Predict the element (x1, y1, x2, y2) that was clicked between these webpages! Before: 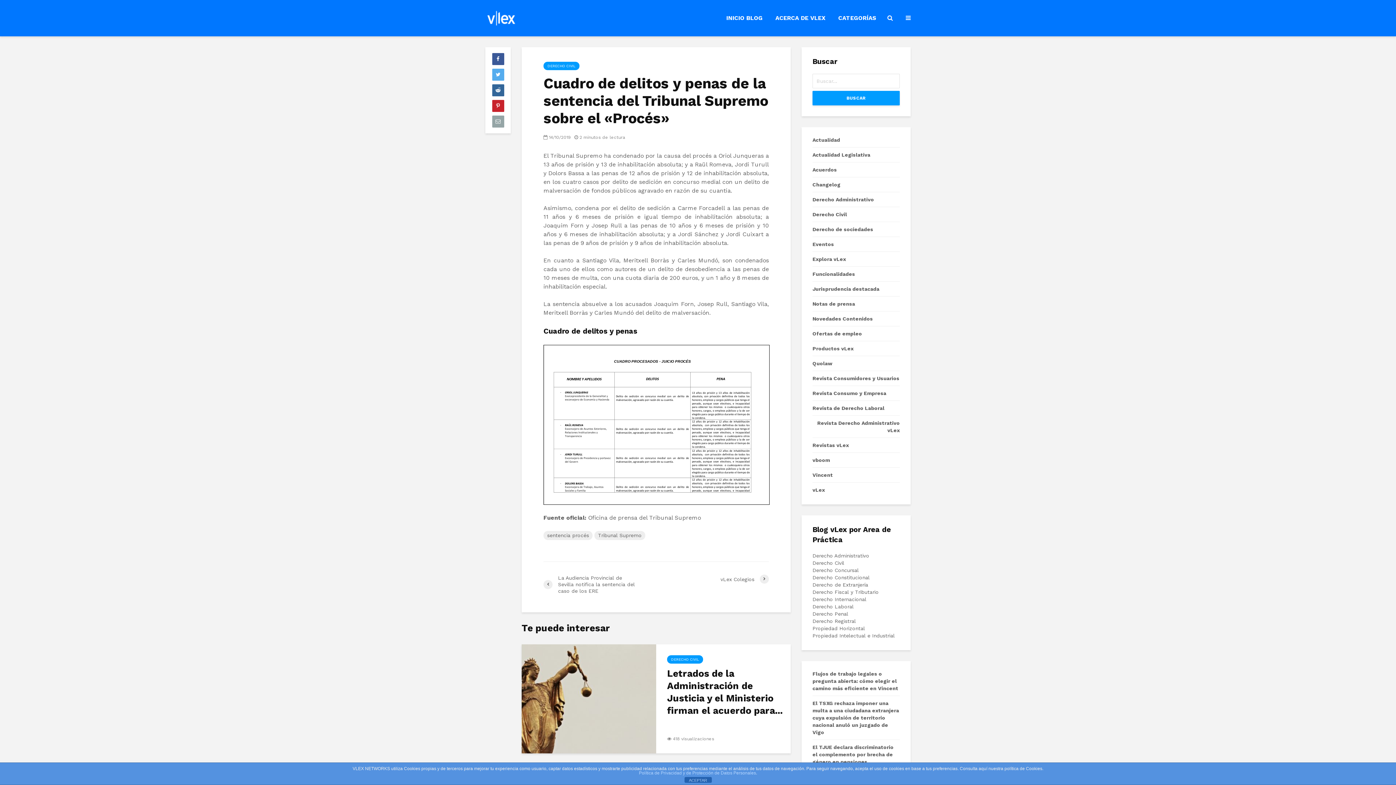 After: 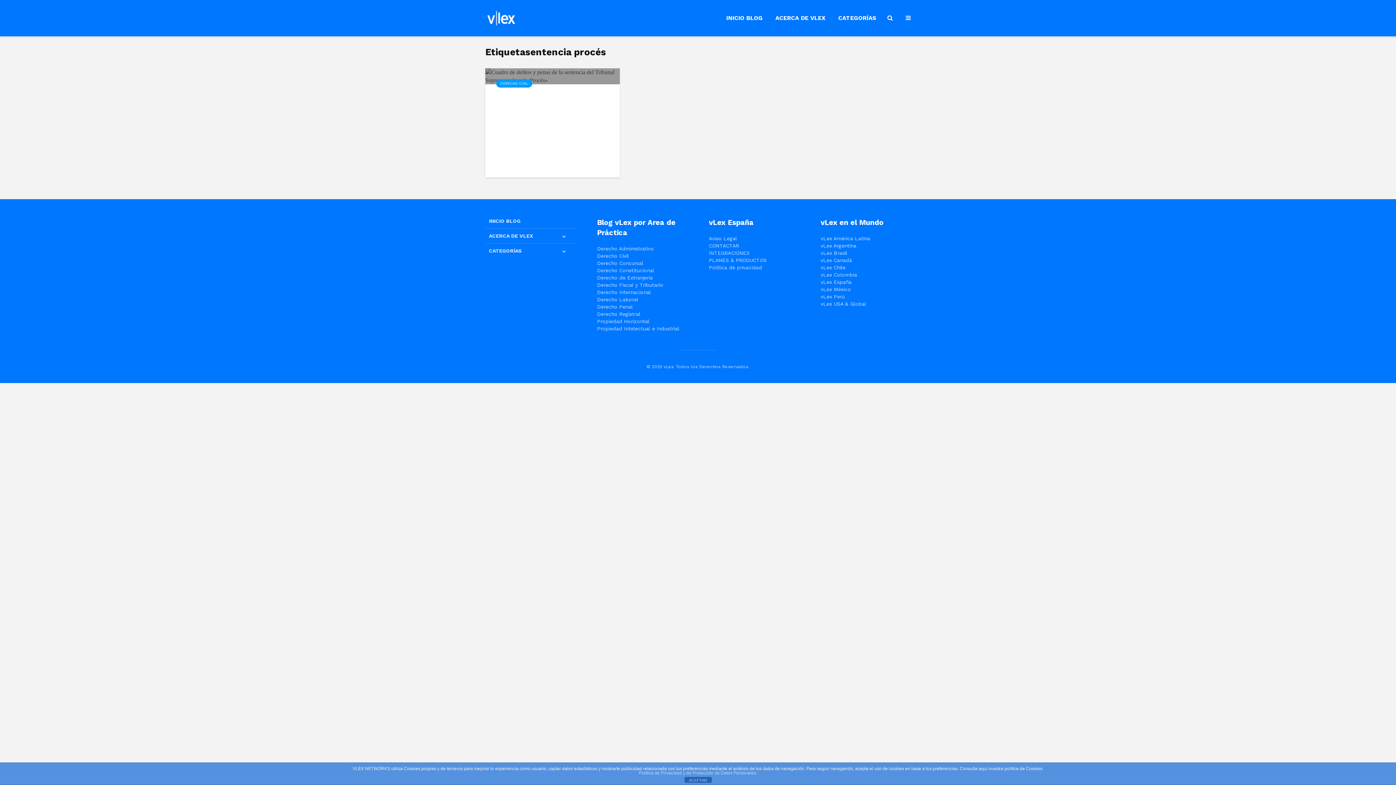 Action: label: sentencia procés bbox: (543, 531, 592, 540)